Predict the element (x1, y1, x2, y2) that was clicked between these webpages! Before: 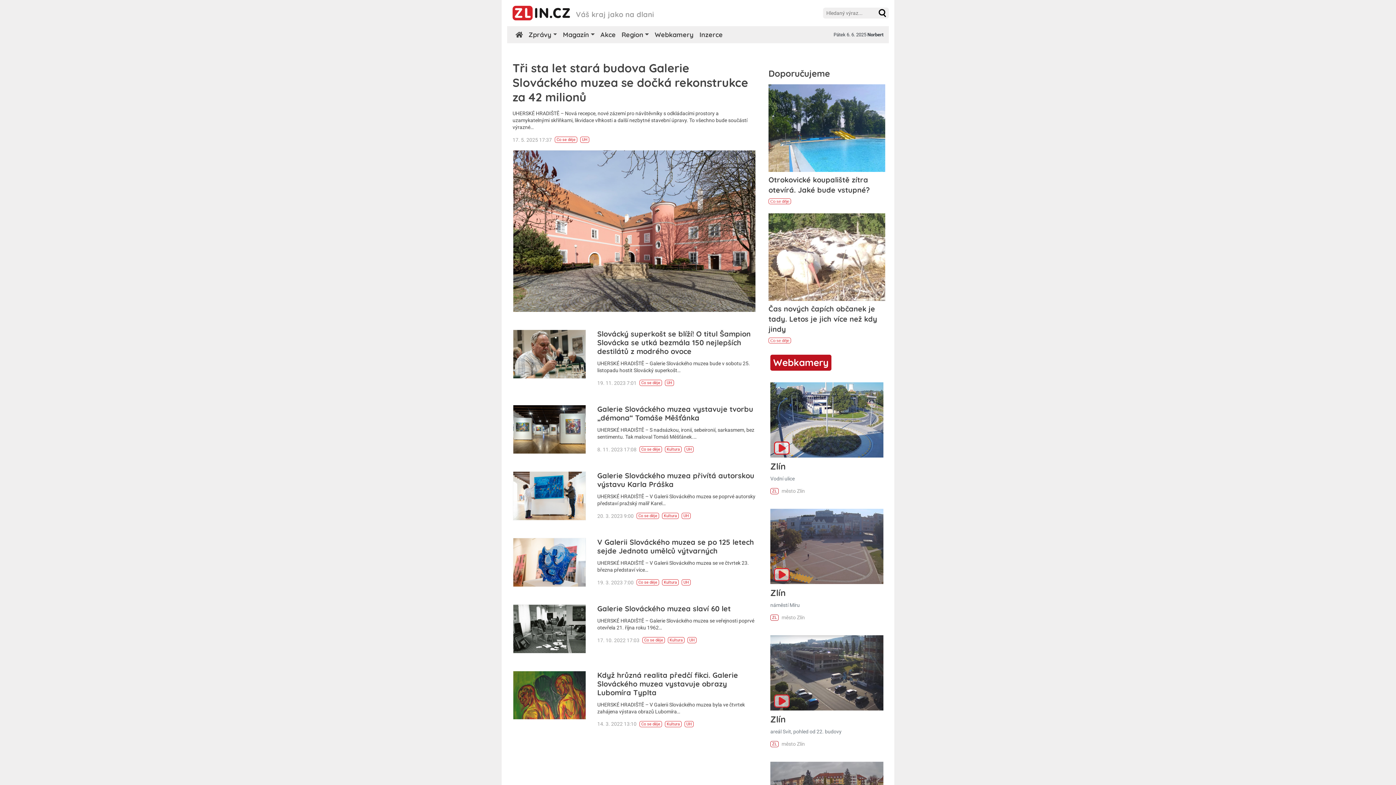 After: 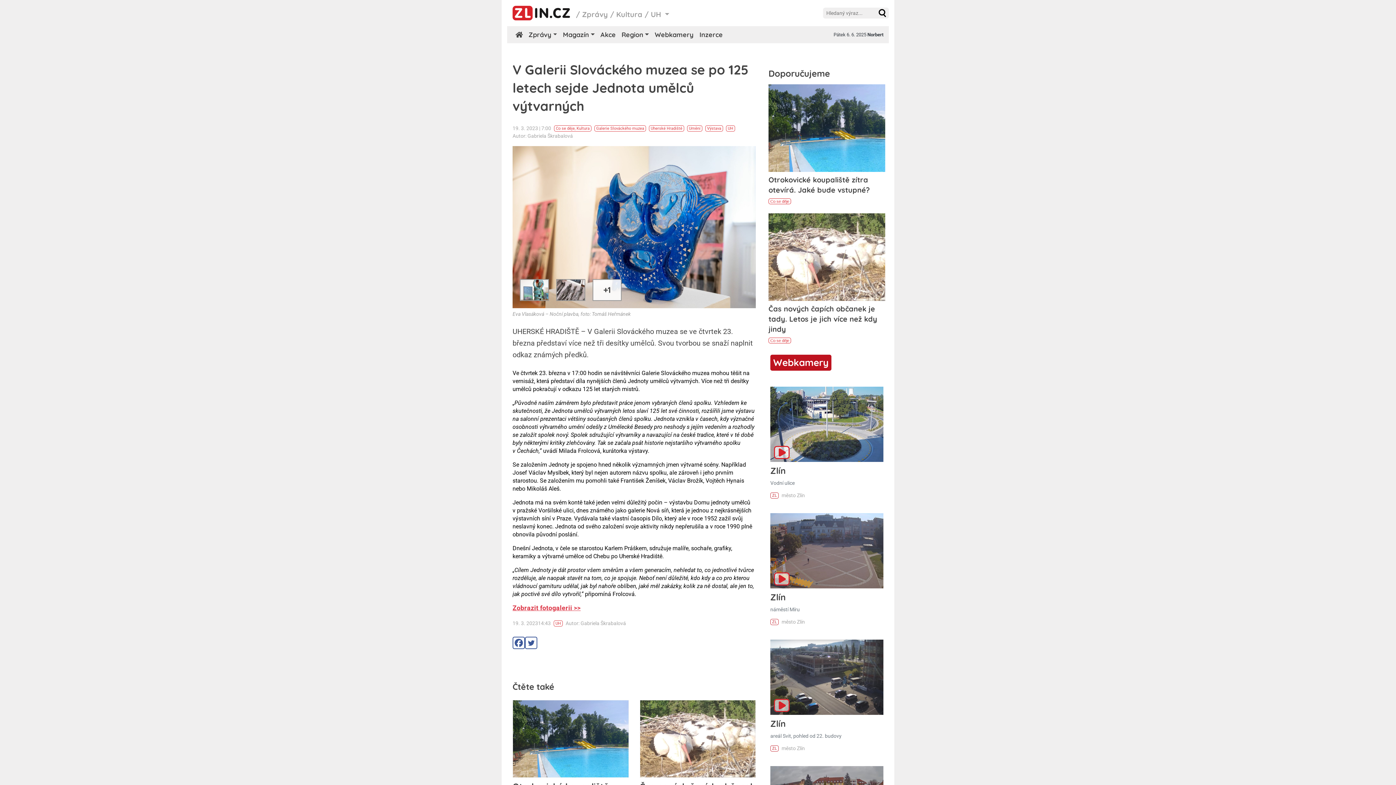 Action: bbox: (513, 538, 585, 586)